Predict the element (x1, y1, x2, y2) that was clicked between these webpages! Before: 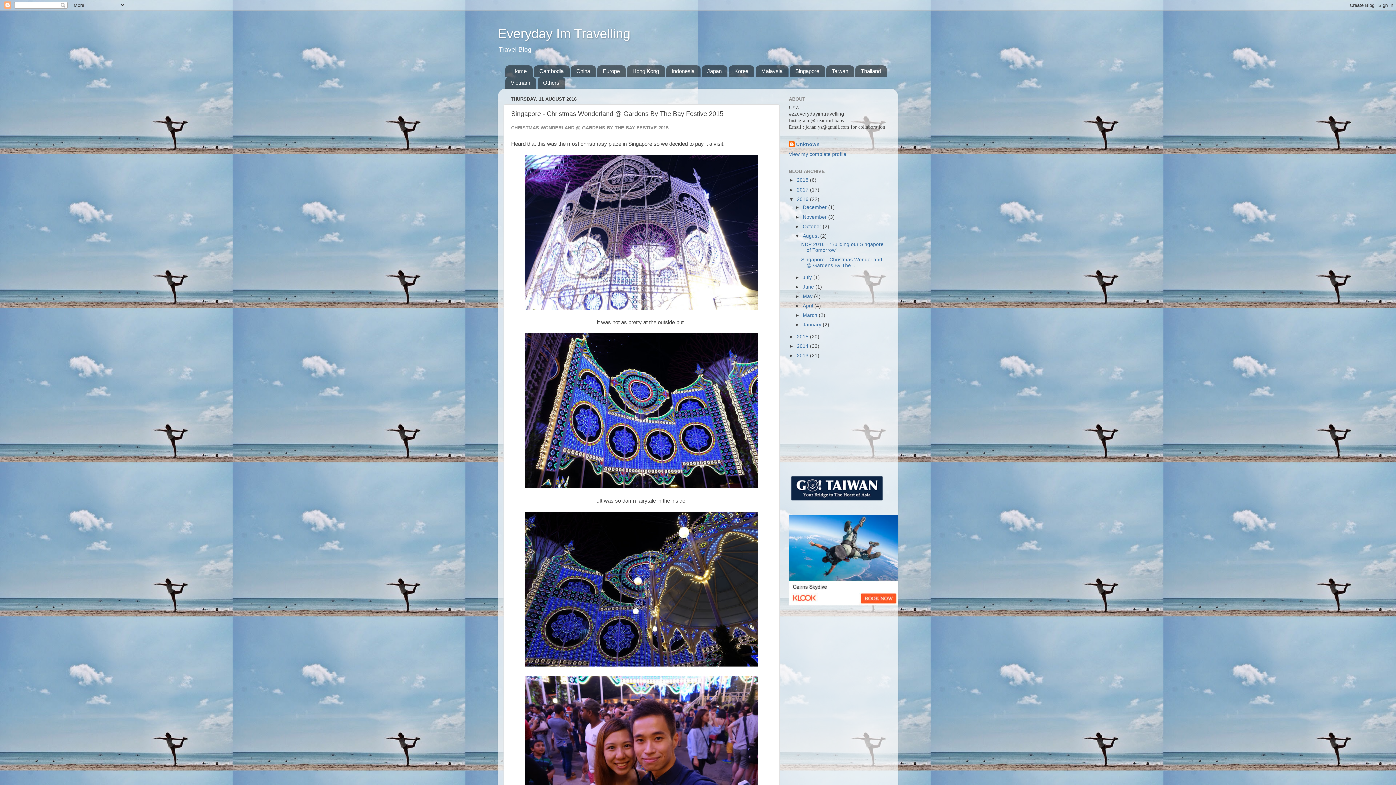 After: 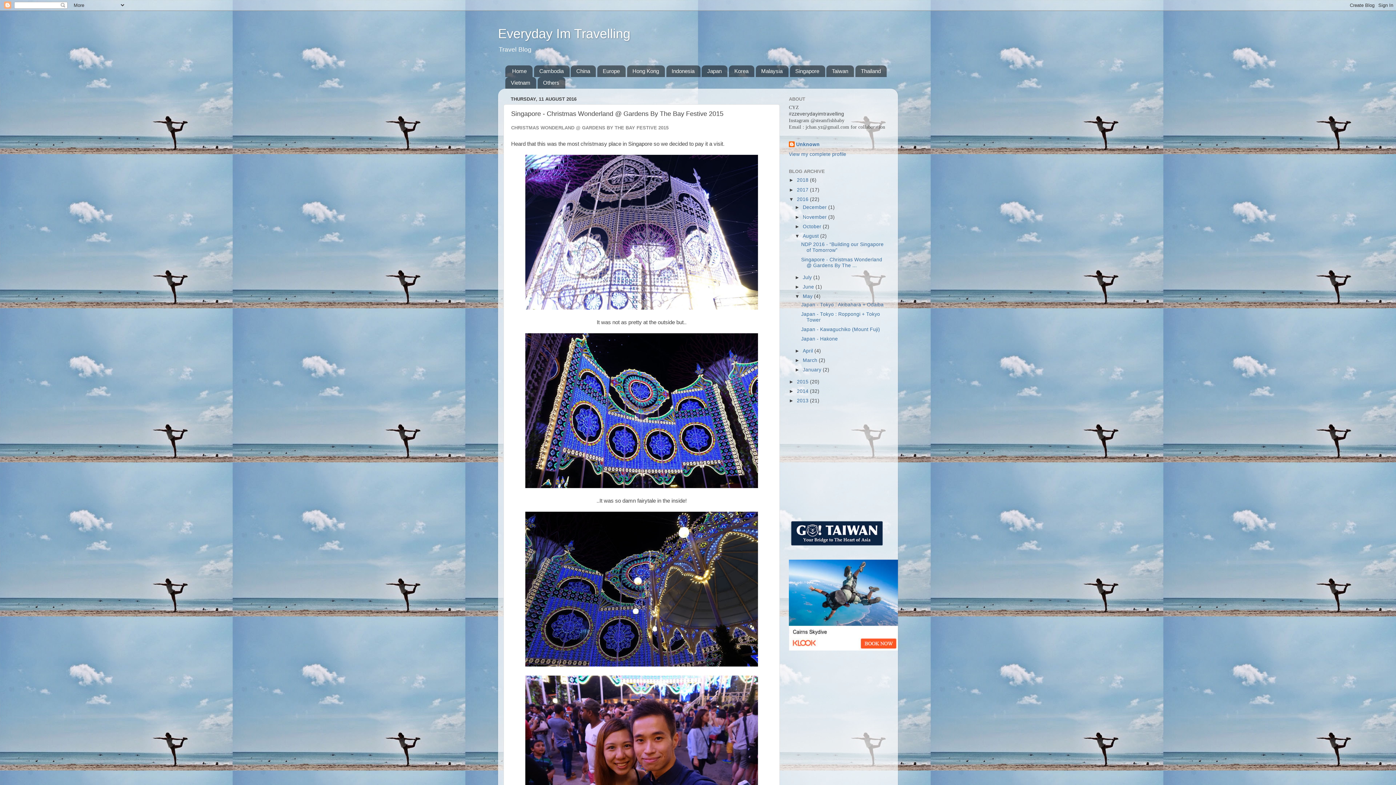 Action: label: ►   bbox: (794, 293, 802, 299)